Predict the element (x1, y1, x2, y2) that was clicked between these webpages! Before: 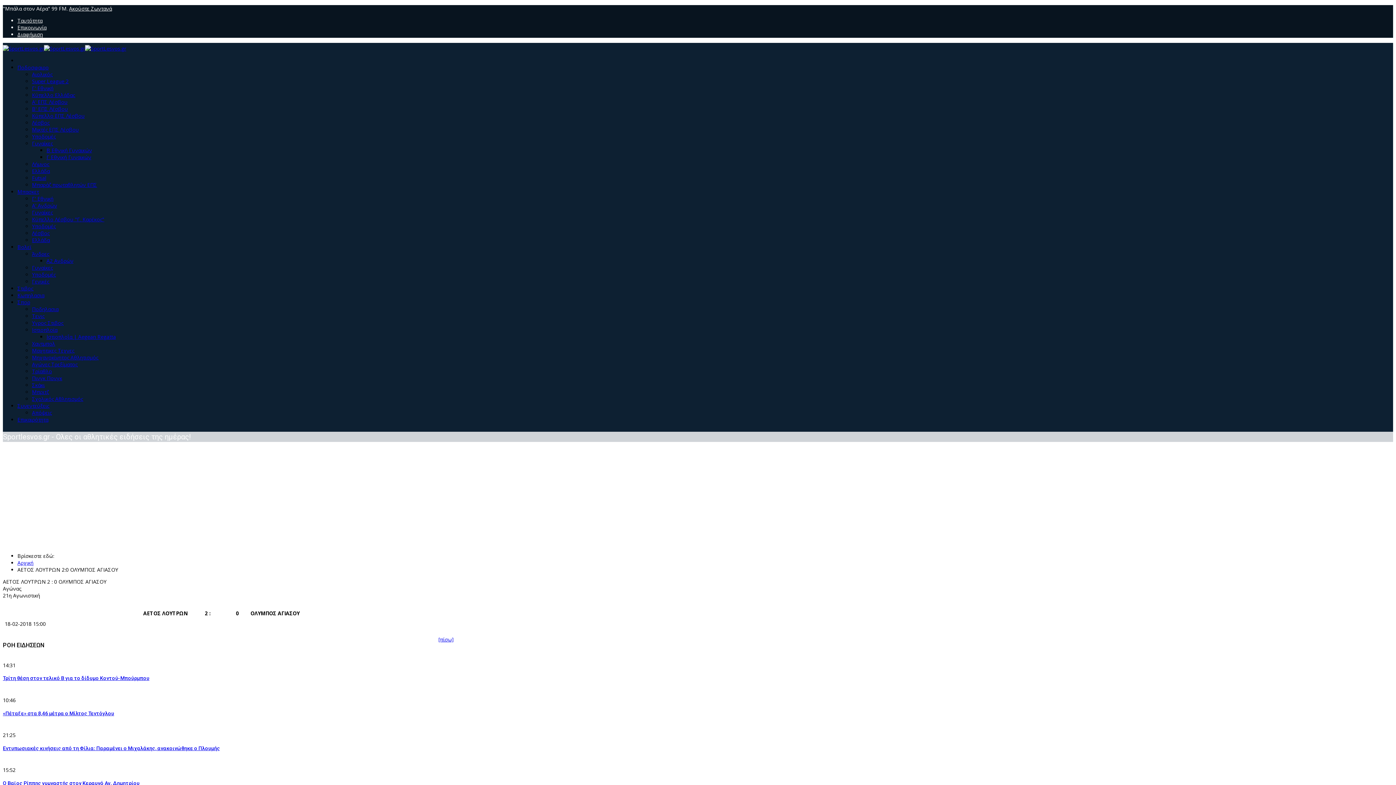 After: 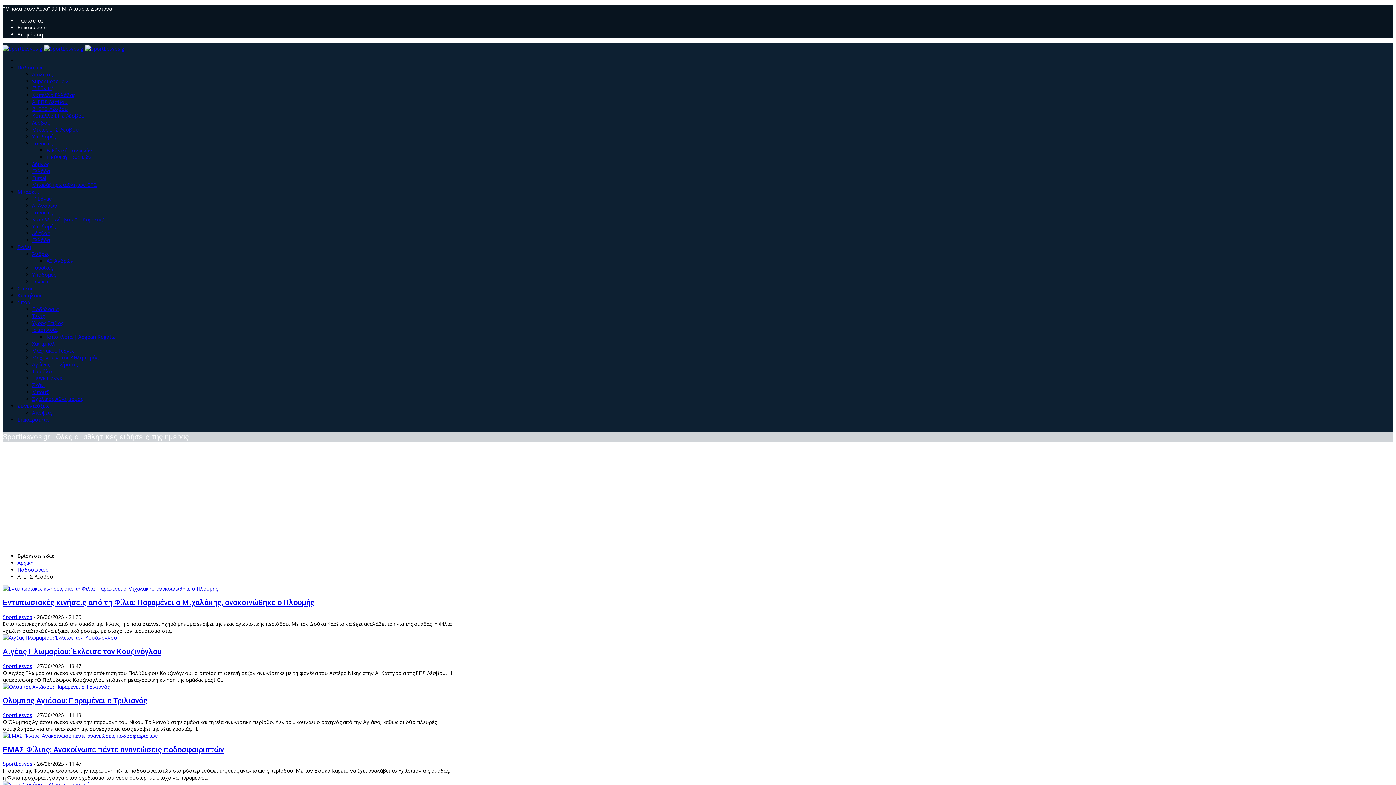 Action: bbox: (32, 98, 67, 105) label: Α' ΕΠΣ Λέσβου